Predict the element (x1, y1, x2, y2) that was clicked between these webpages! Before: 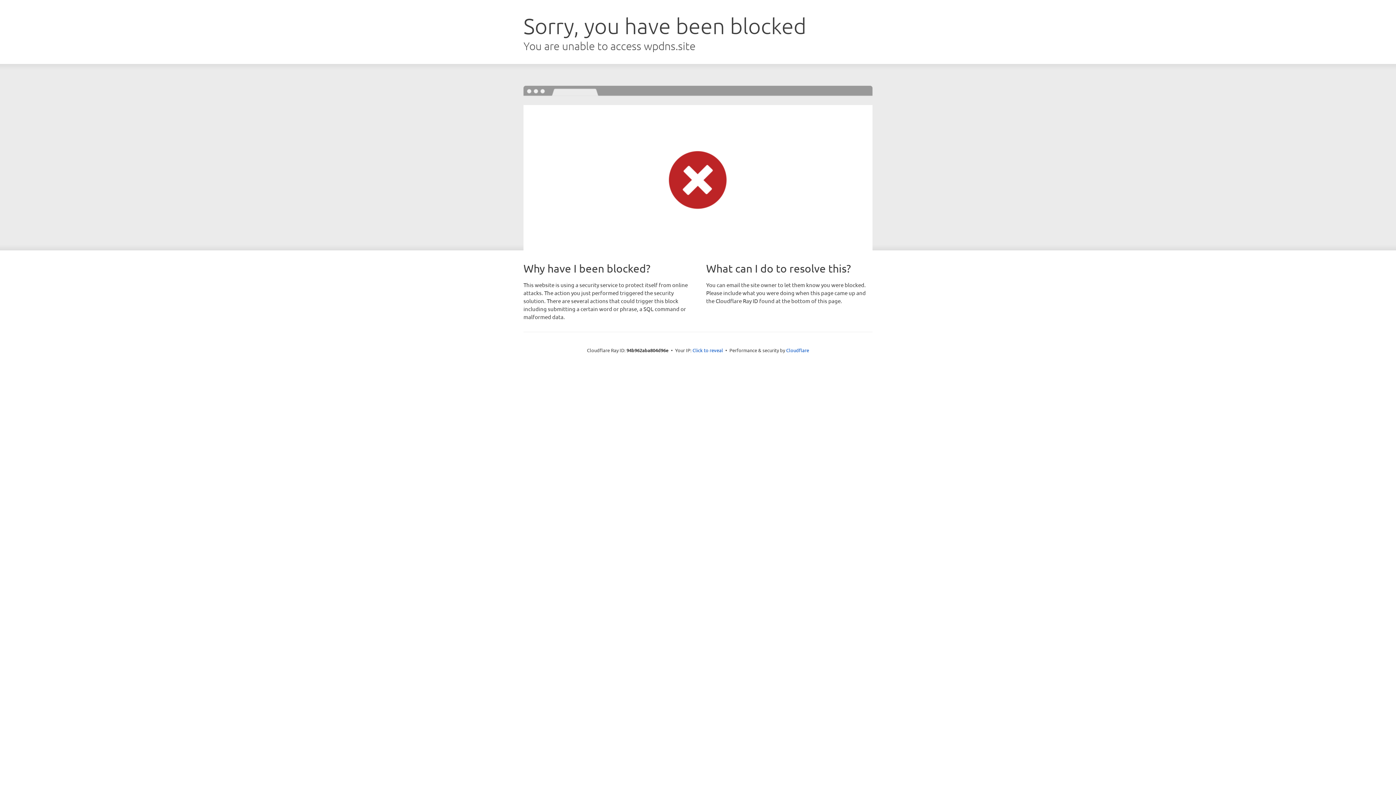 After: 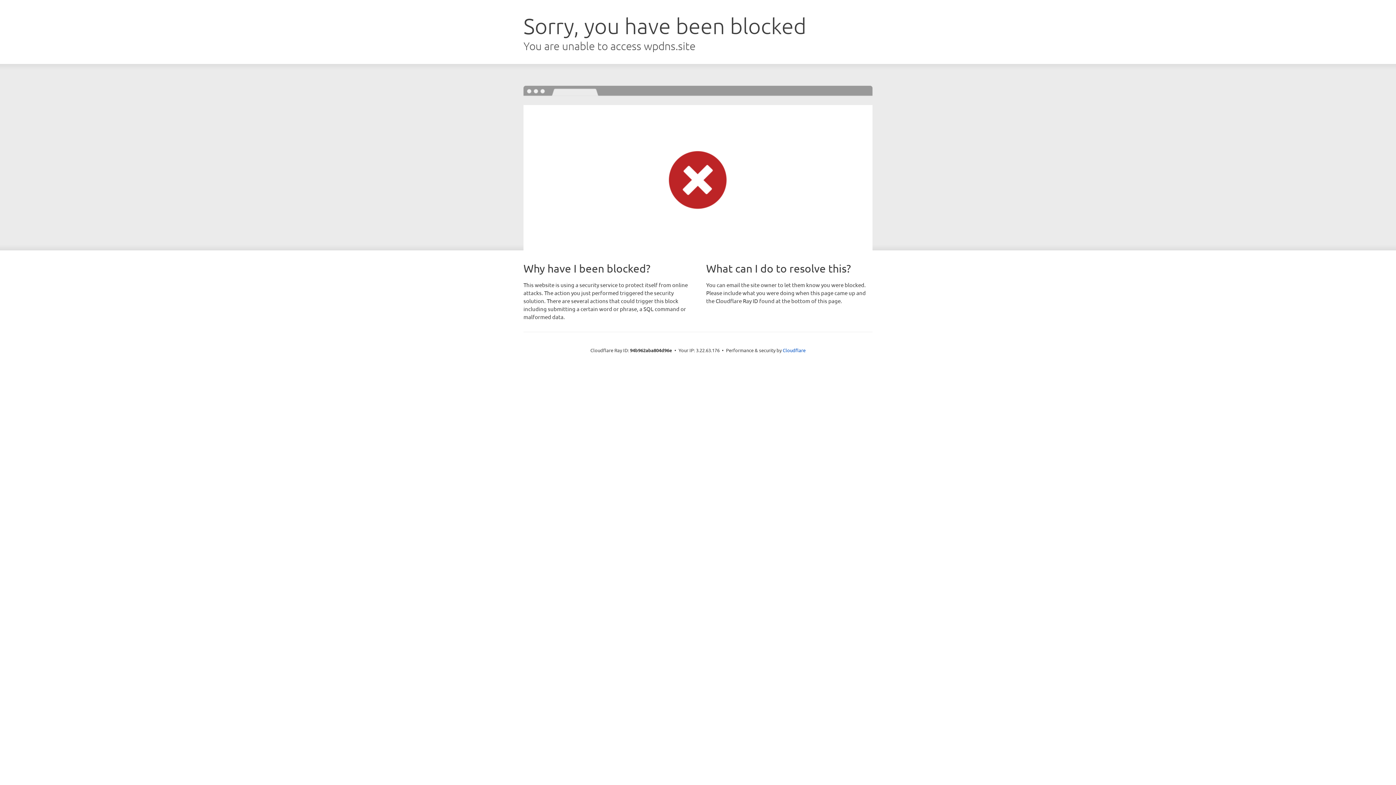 Action: label: Click to reveal bbox: (692, 346, 723, 353)